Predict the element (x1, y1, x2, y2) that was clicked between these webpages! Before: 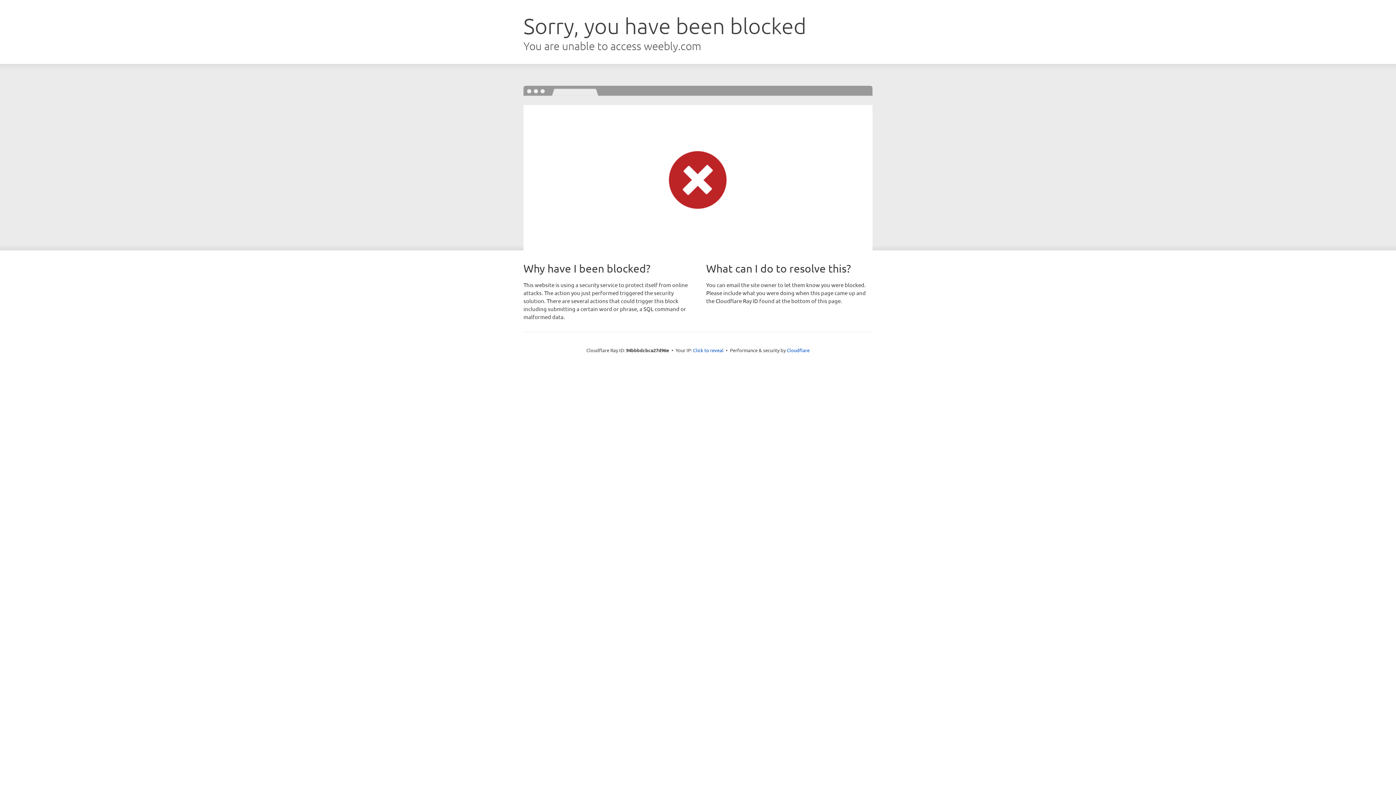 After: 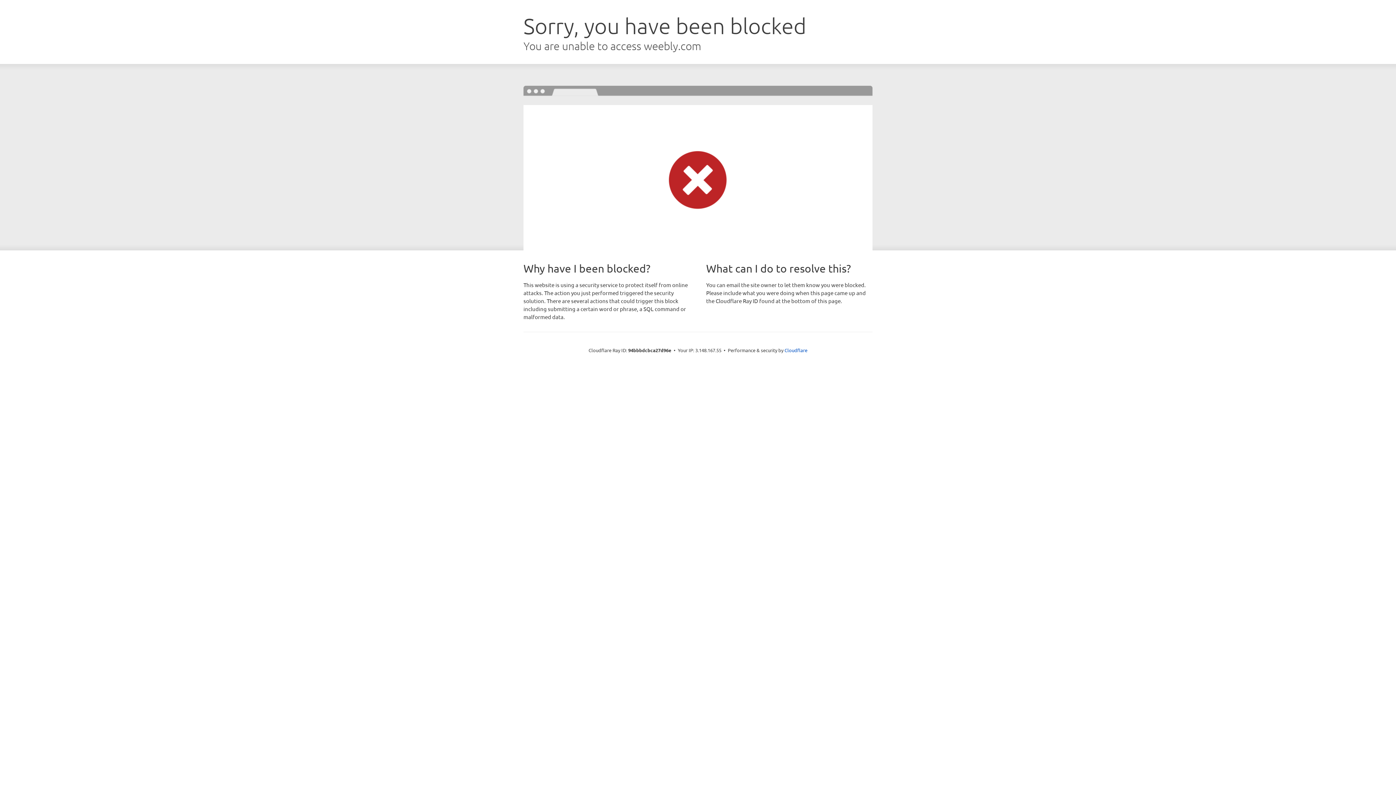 Action: label: Click to reveal bbox: (693, 346, 723, 353)